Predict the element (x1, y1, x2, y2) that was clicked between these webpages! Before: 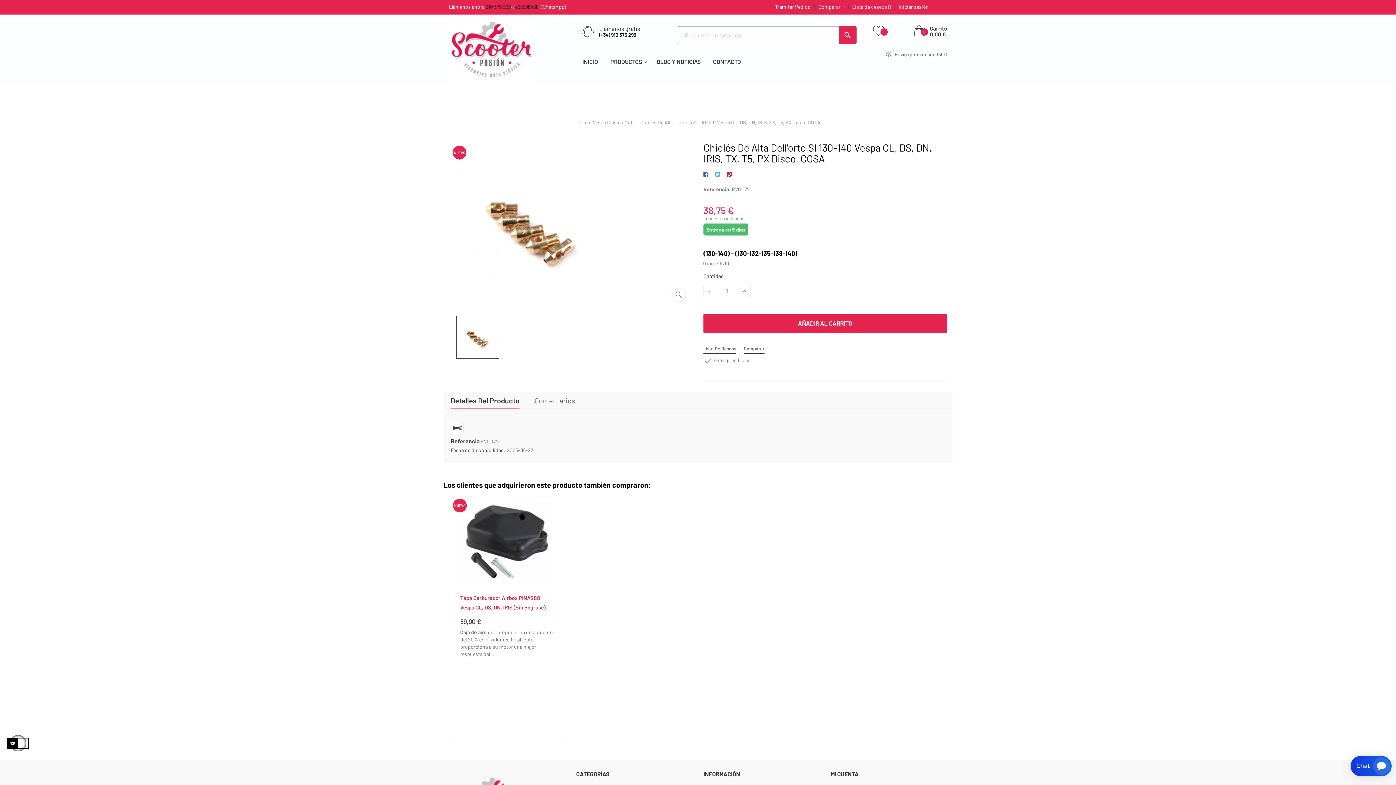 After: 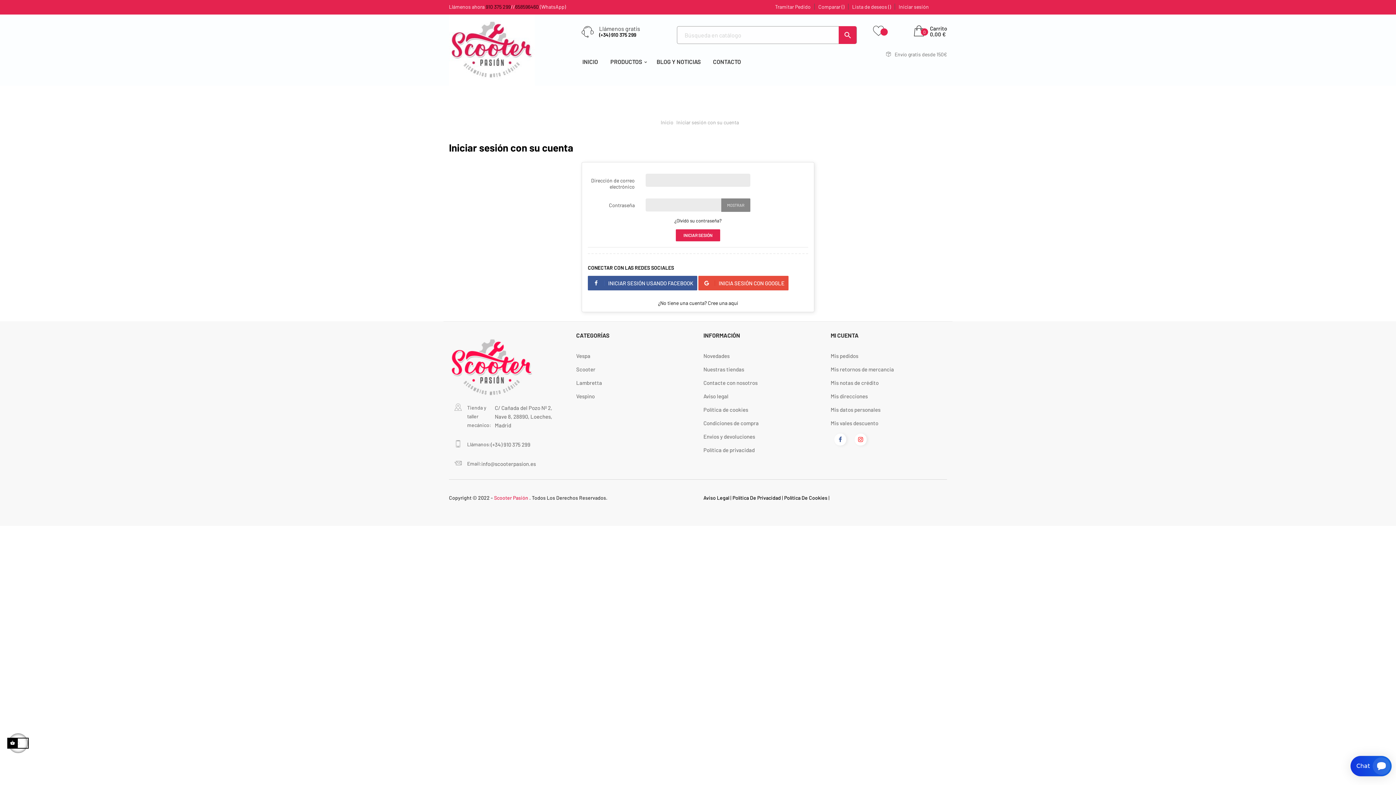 Action: bbox: (873, 25, 884, 36)